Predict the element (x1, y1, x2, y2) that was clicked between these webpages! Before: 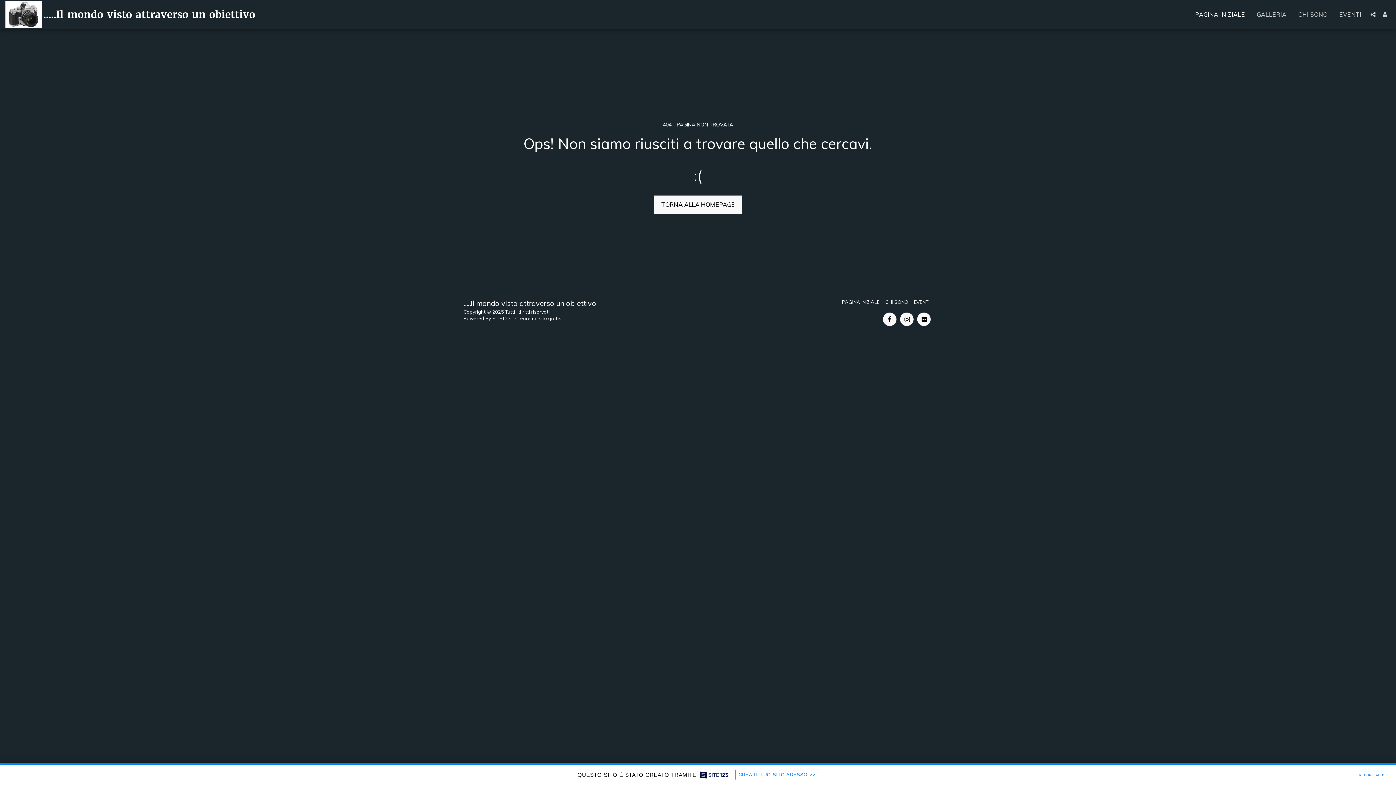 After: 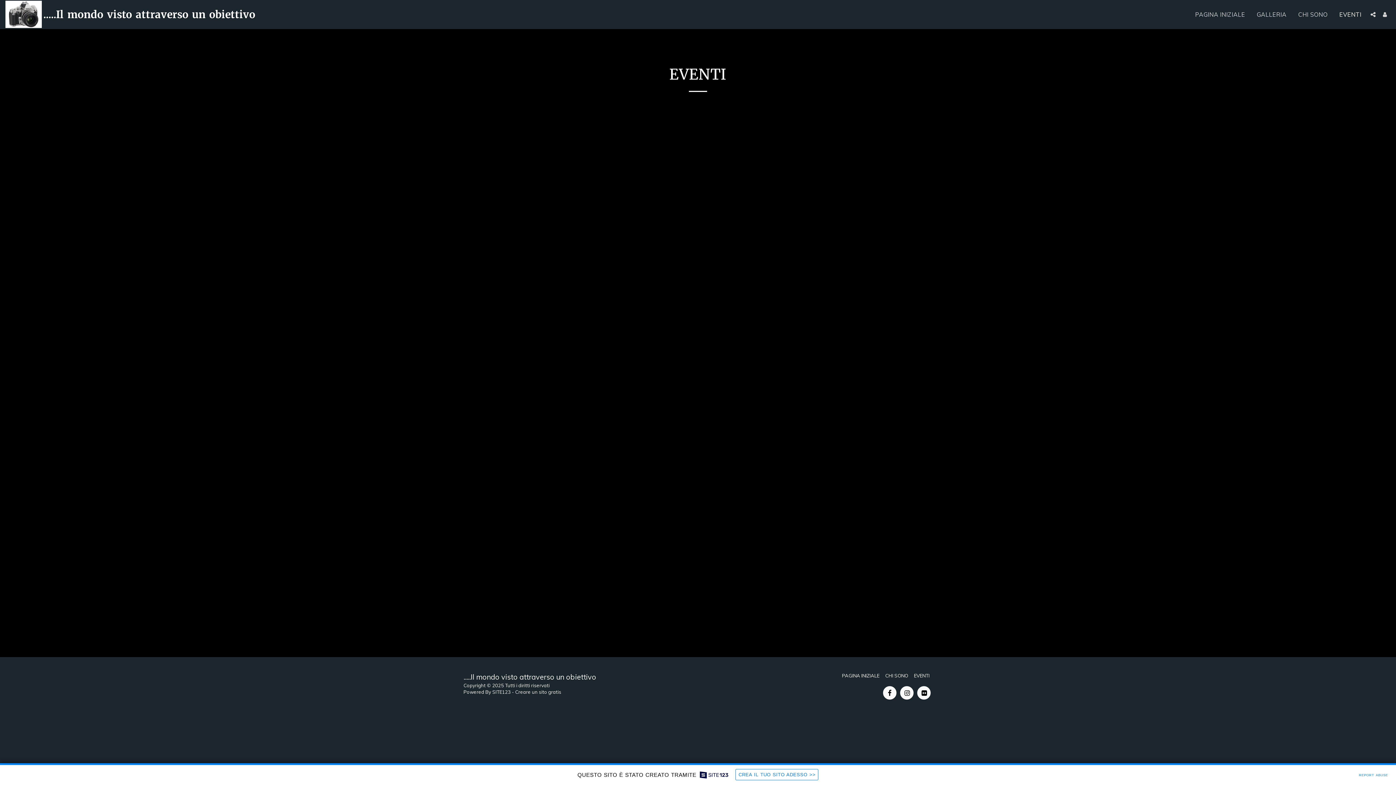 Action: bbox: (914, 298, 929, 305) label: EVENTI